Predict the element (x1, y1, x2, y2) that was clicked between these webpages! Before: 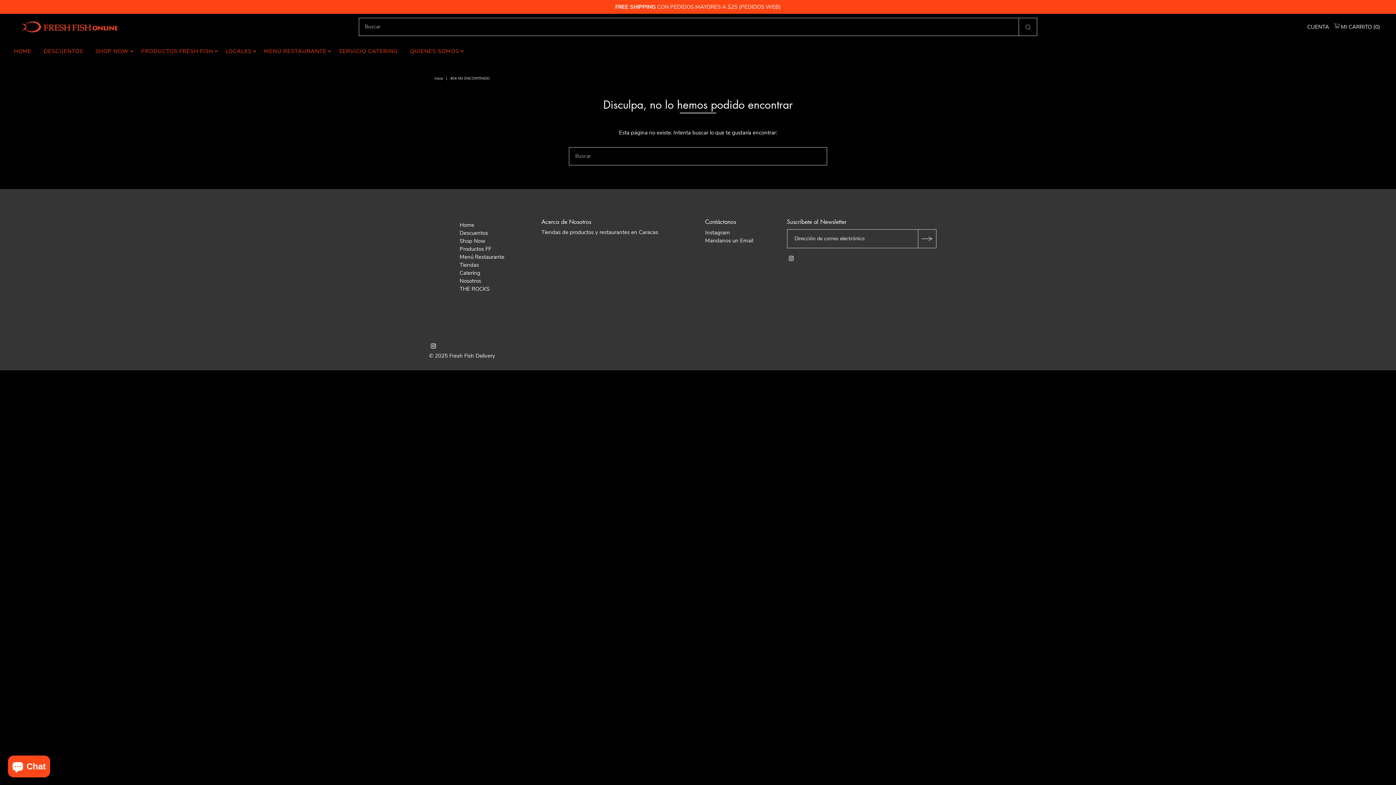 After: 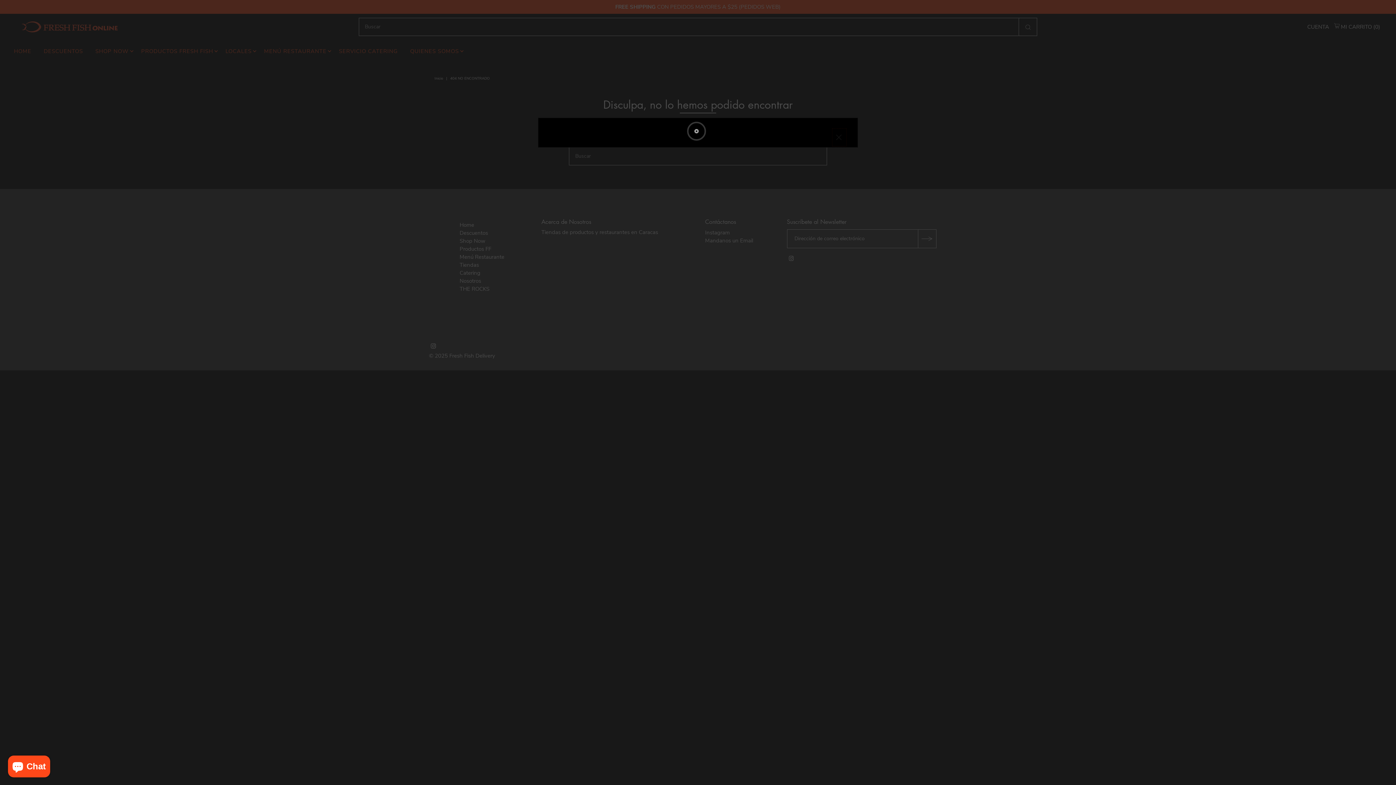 Action: bbox: (1332, 17, 1382, 35) label: Open cart